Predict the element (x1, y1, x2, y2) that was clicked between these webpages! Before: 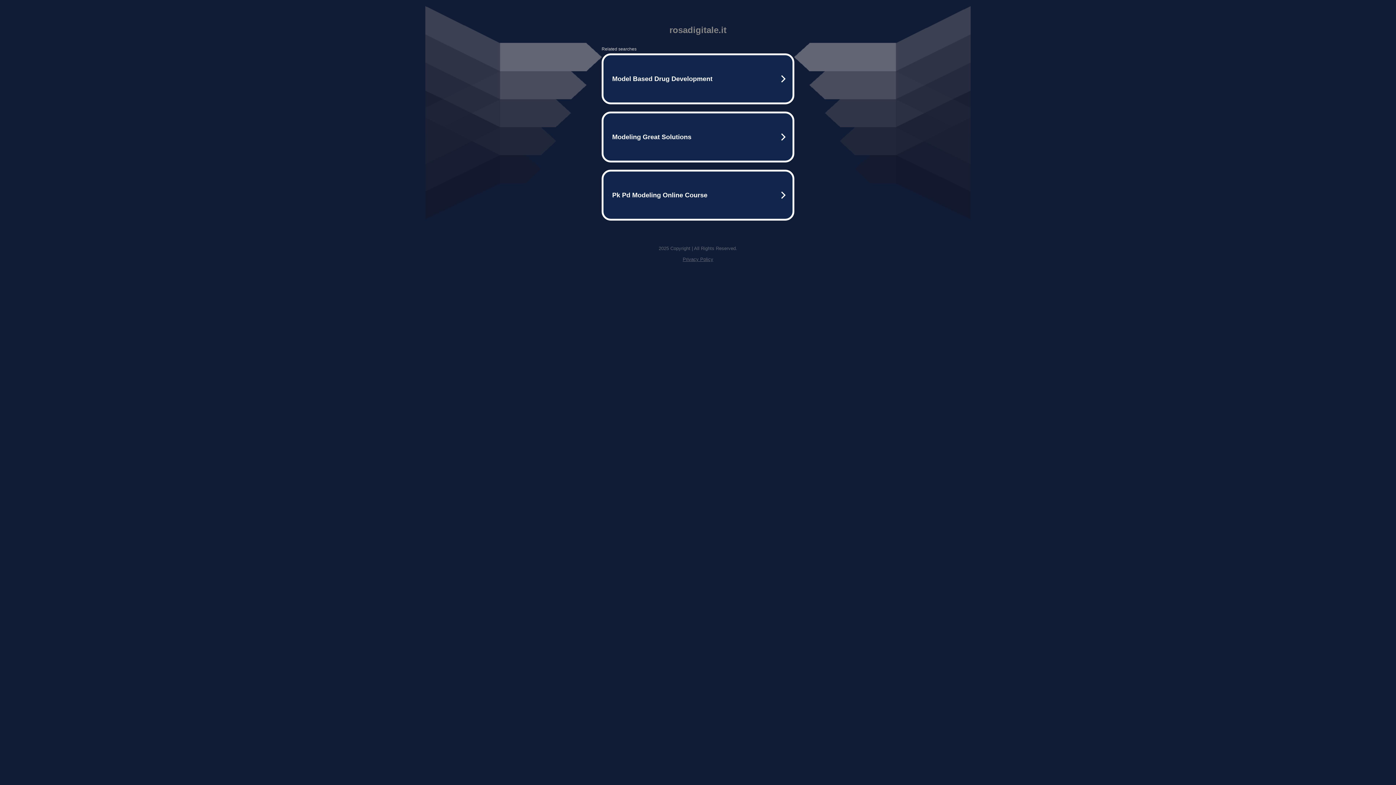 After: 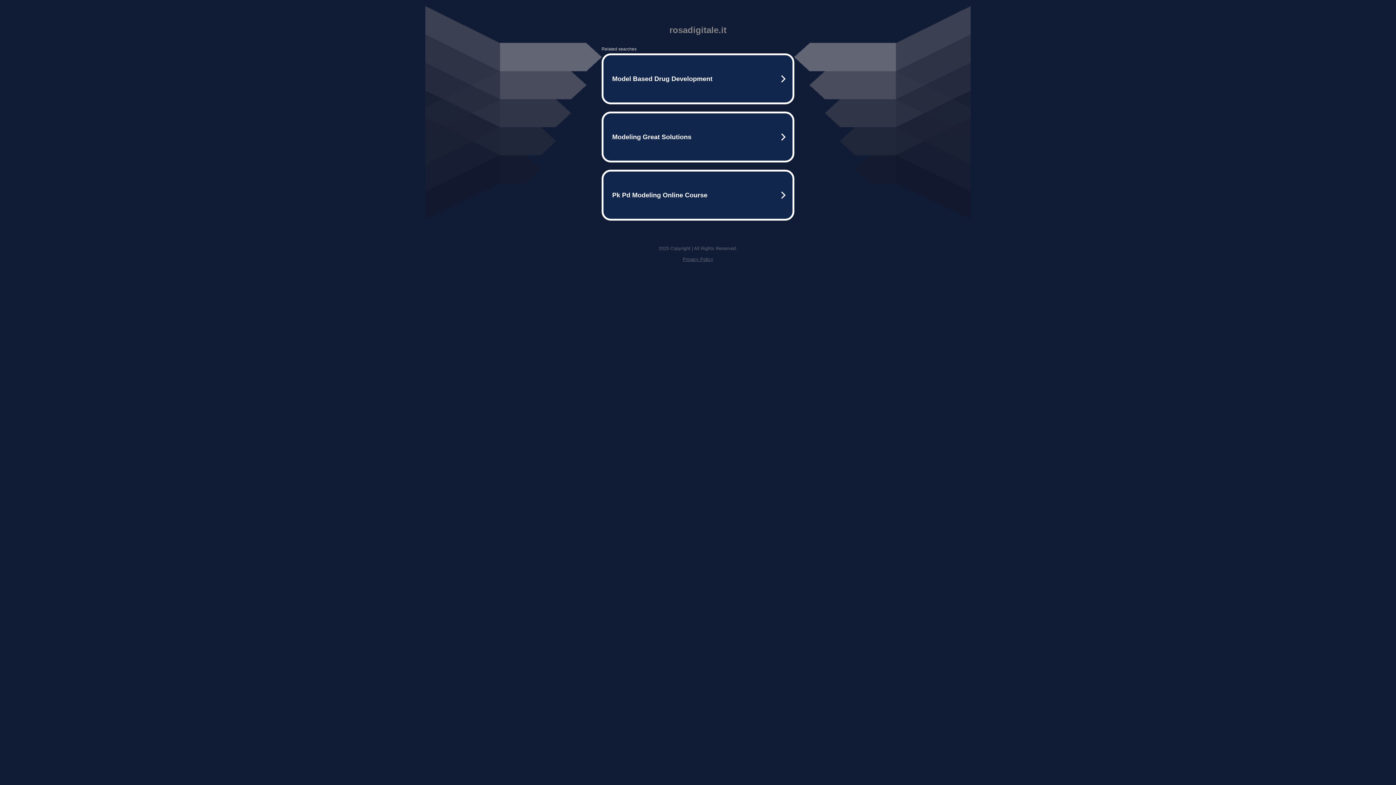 Action: bbox: (682, 256, 713, 262) label: Privacy Policy